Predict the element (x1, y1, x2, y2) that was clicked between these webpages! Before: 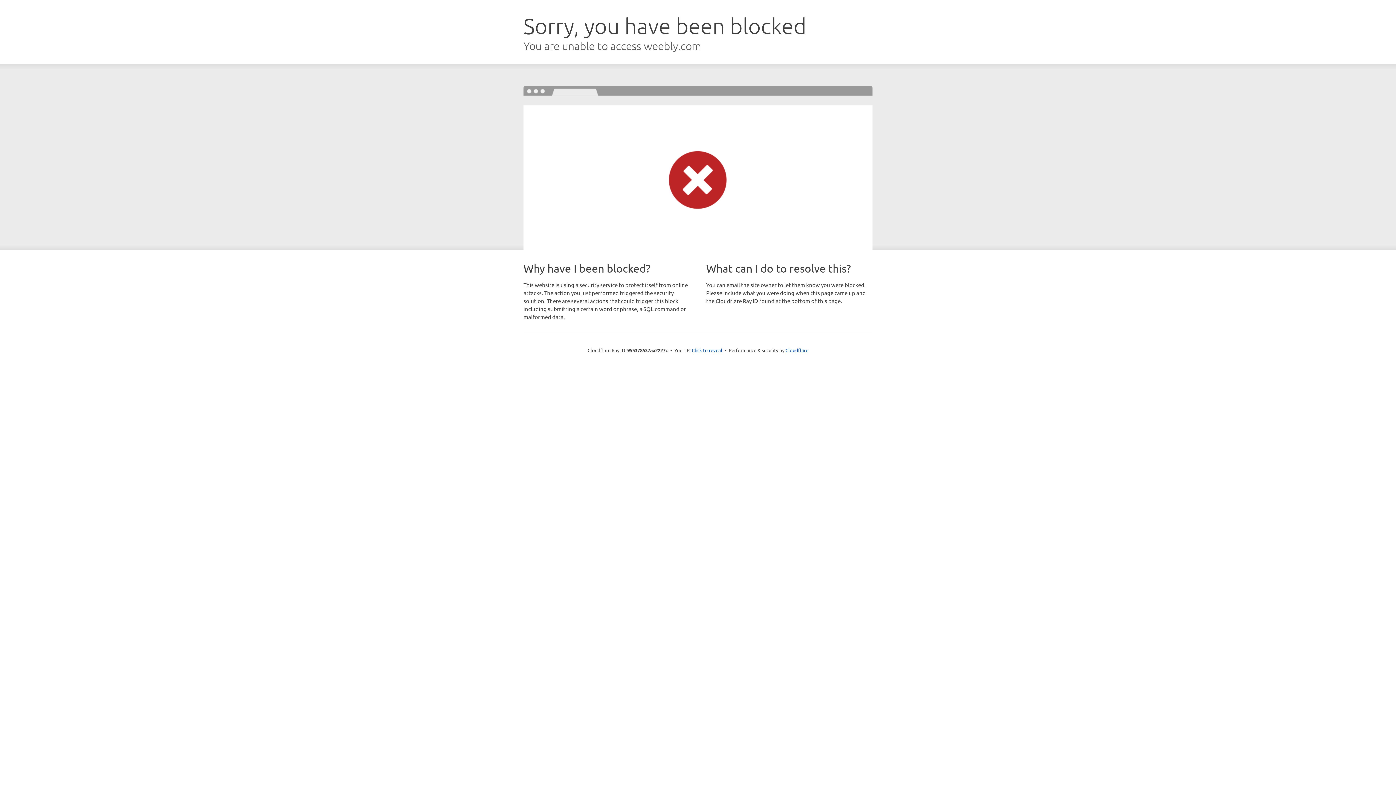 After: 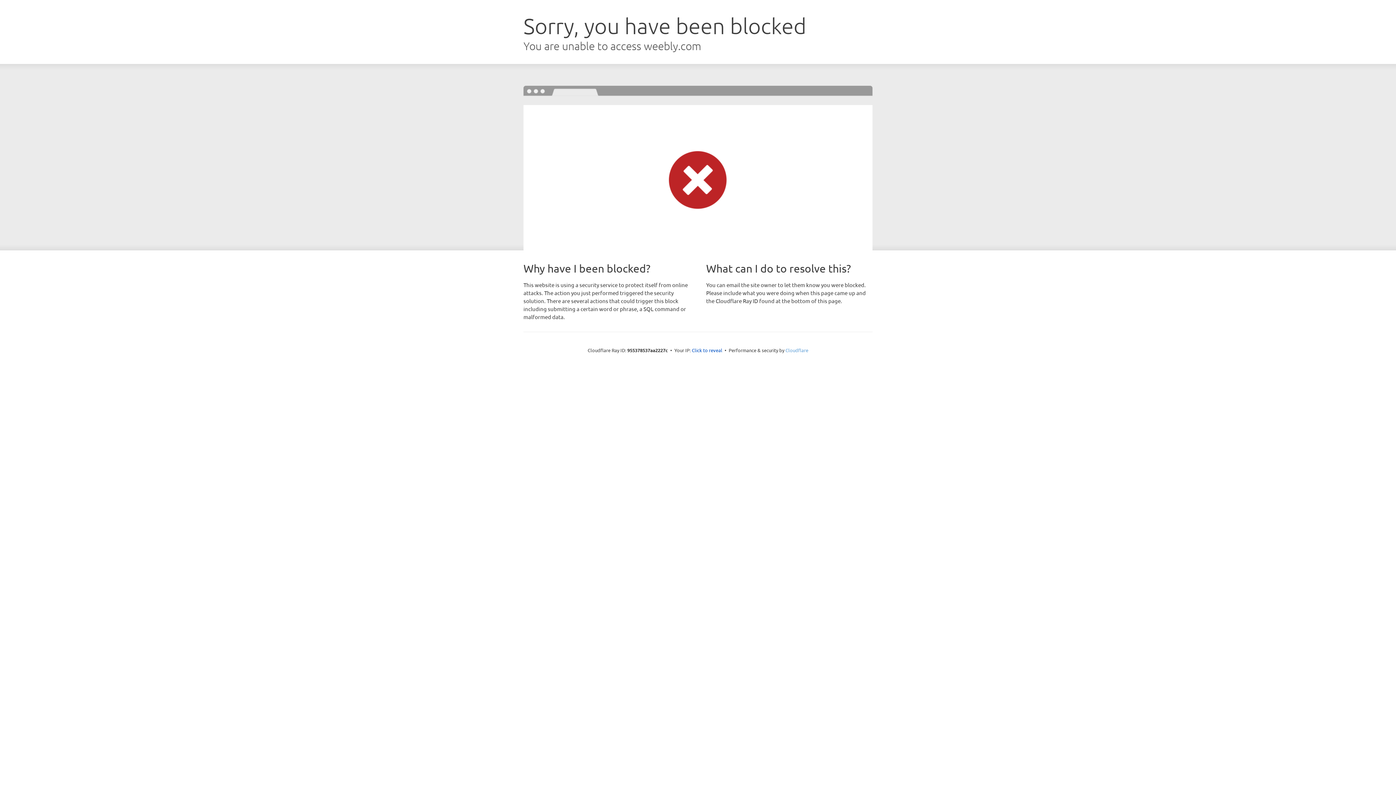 Action: bbox: (785, 347, 808, 353) label: Cloudflare